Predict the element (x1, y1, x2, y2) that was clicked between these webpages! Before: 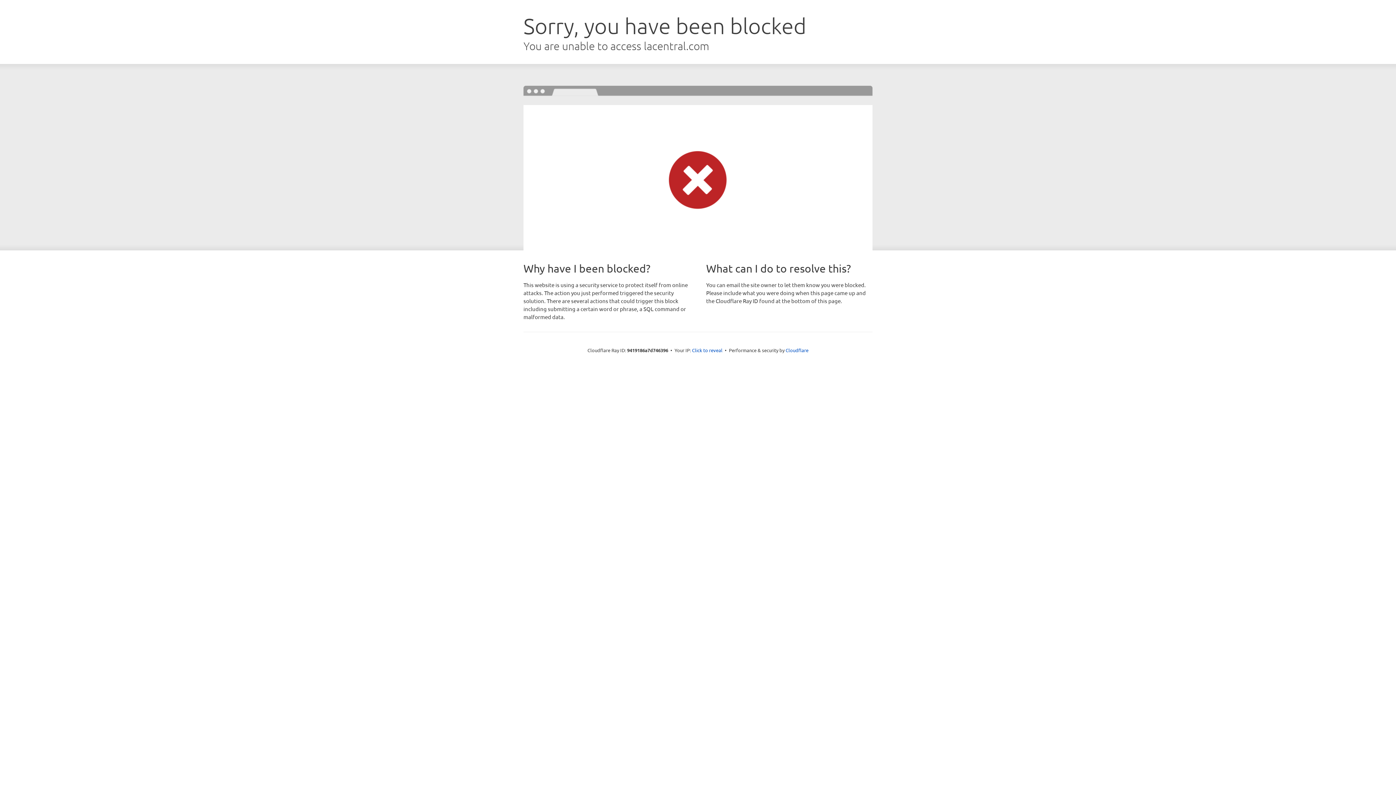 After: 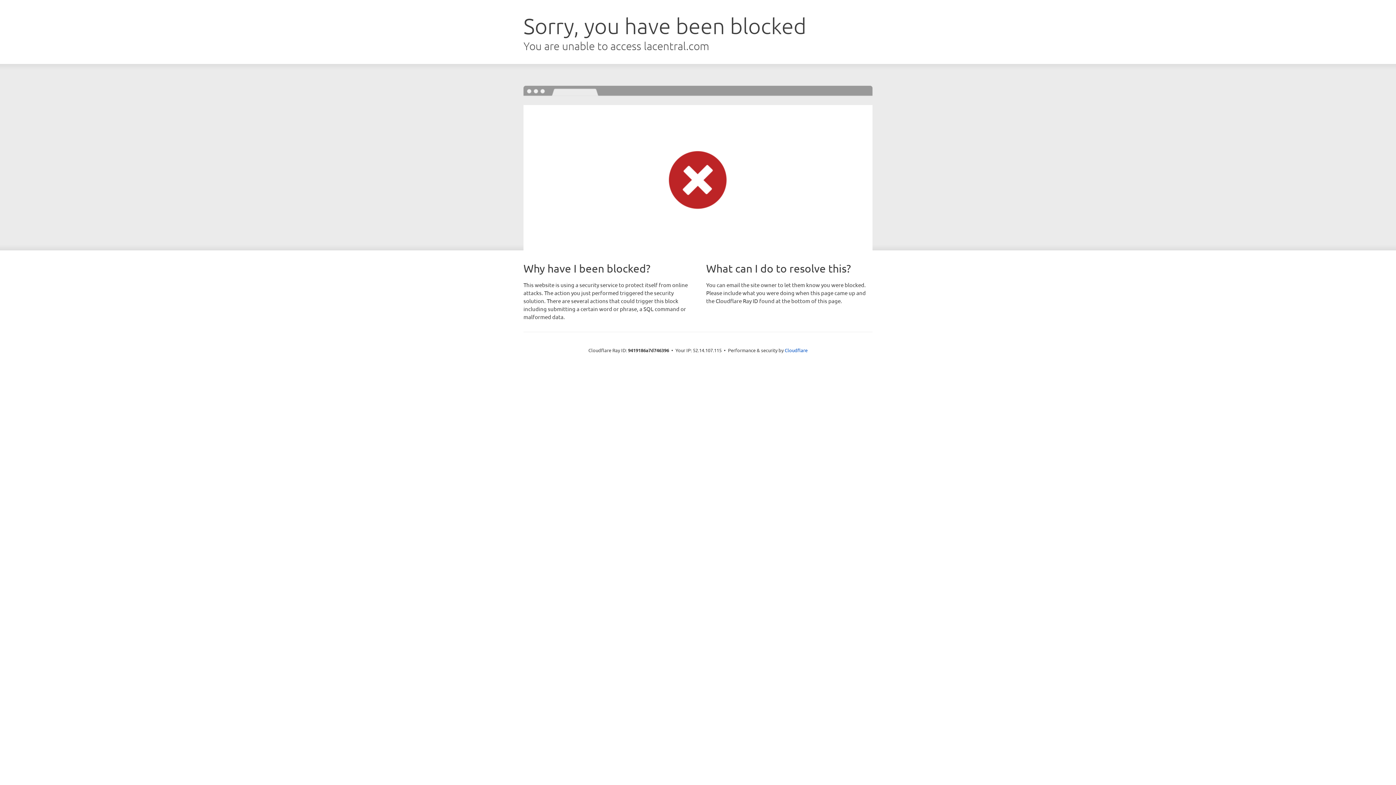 Action: bbox: (692, 346, 722, 353) label: Click to reveal